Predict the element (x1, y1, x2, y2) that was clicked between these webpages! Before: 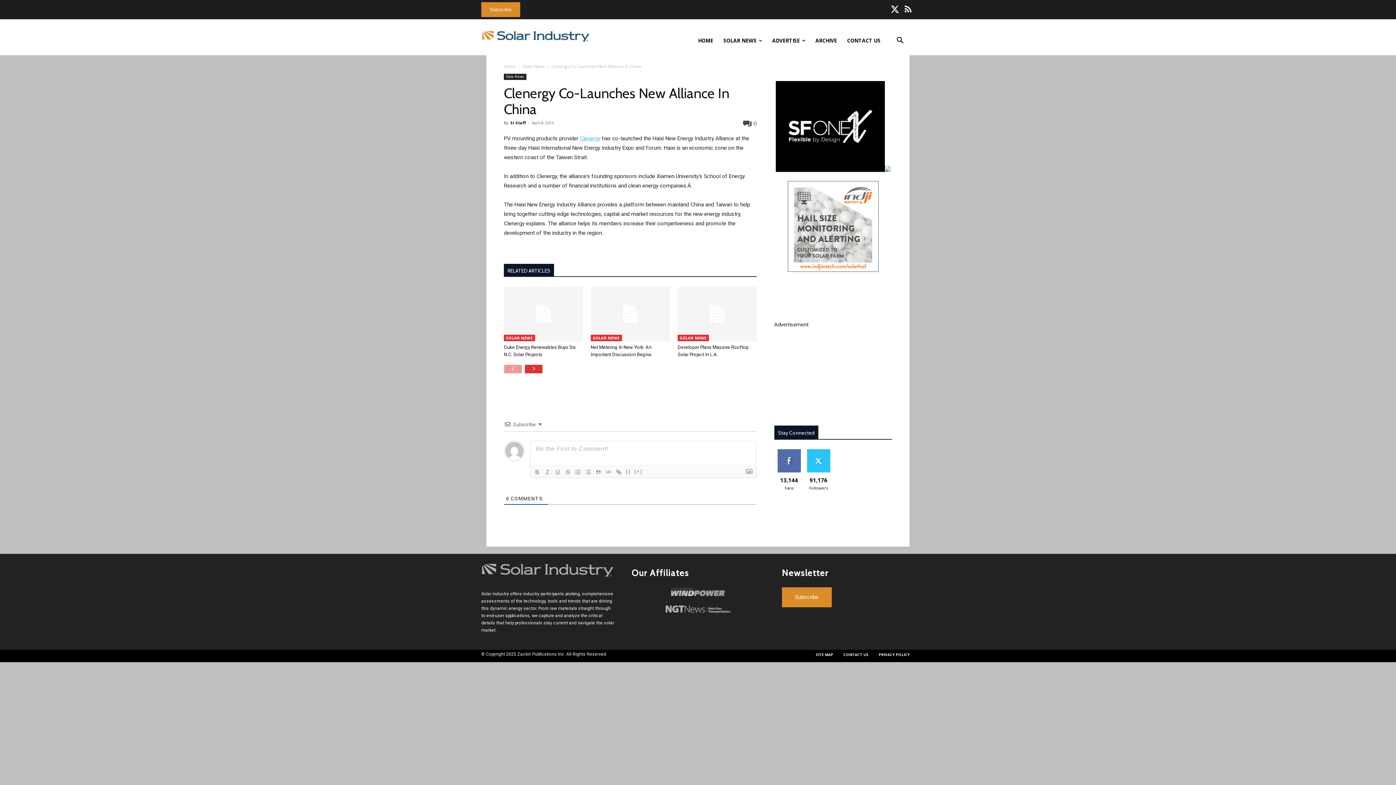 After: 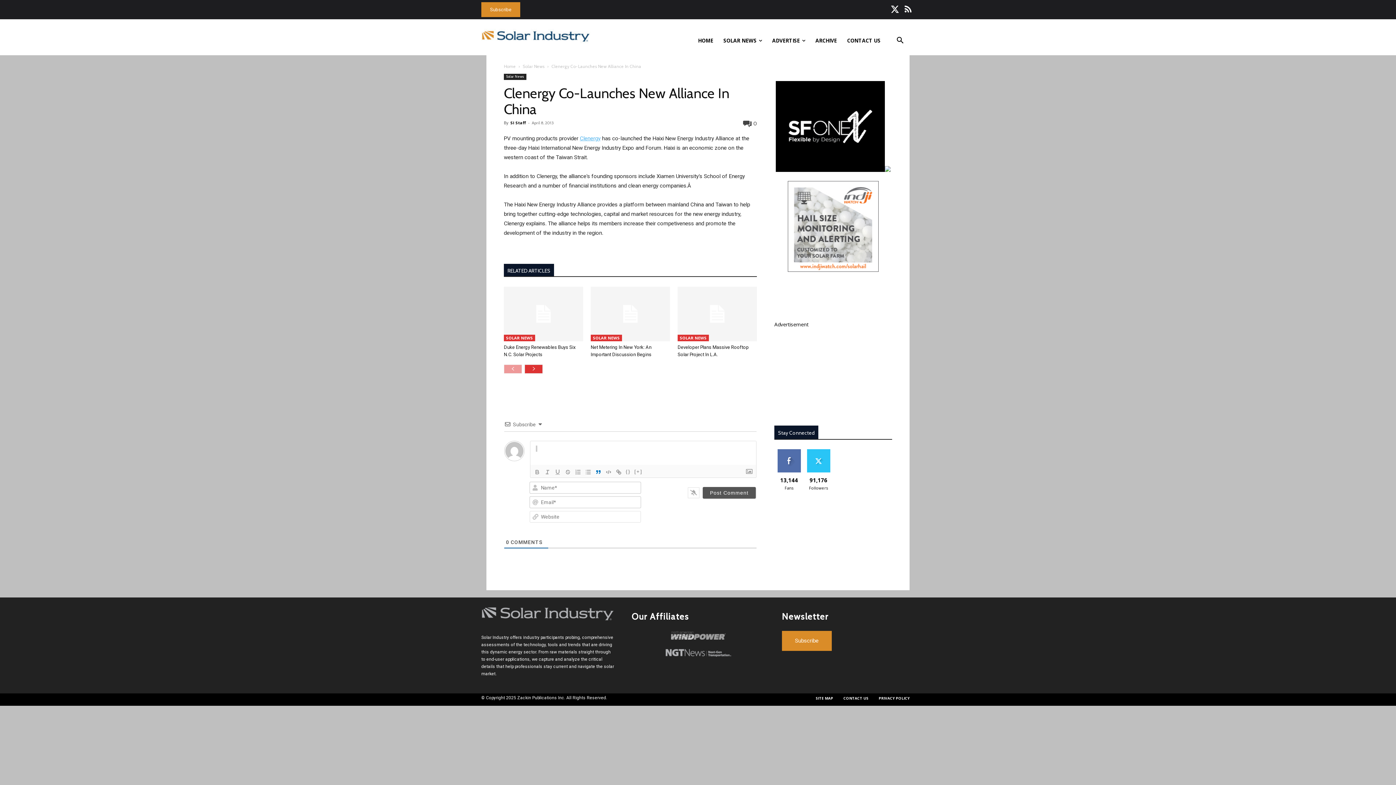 Action: bbox: (593, 468, 603, 476)